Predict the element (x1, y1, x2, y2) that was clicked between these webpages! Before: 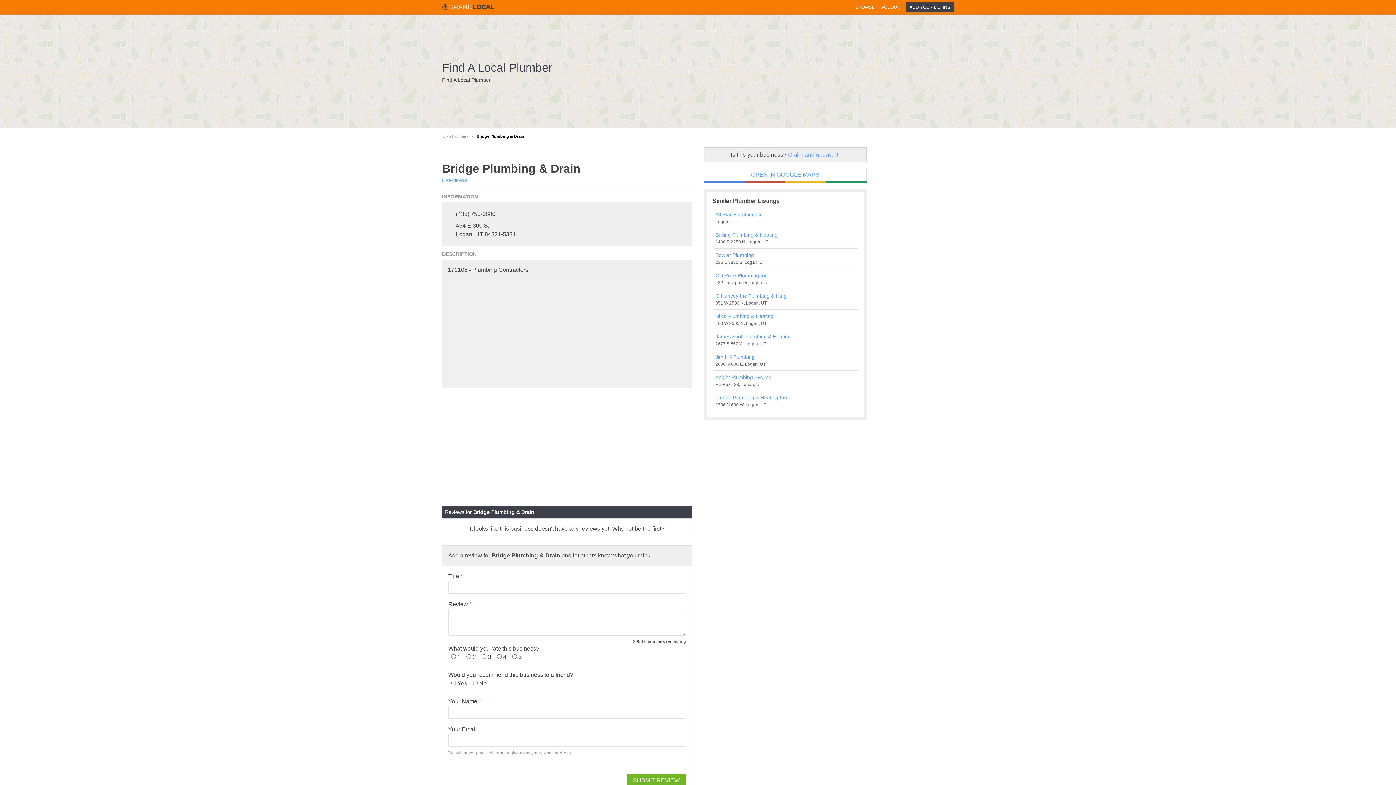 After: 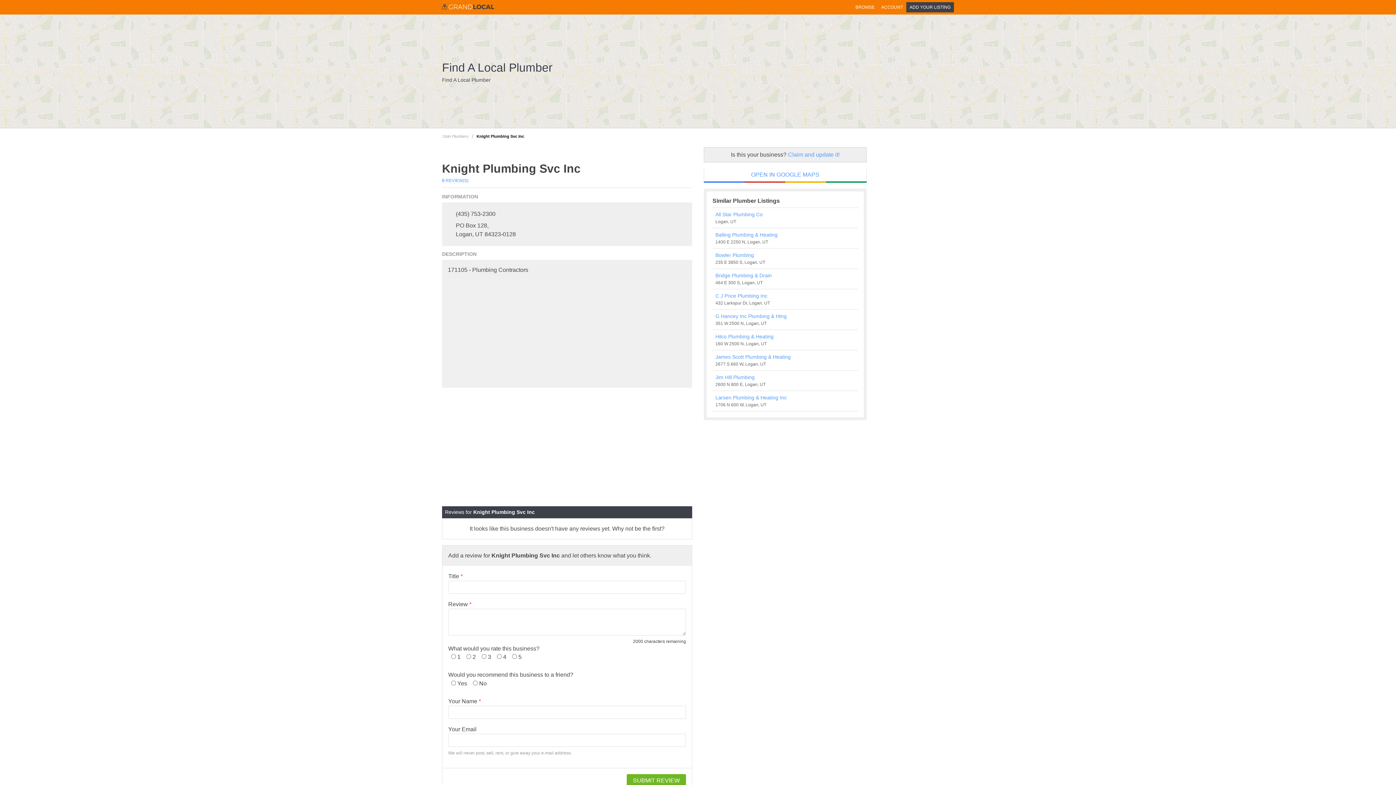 Action: label: Knight Plumbing Svc Inc bbox: (715, 373, 855, 381)